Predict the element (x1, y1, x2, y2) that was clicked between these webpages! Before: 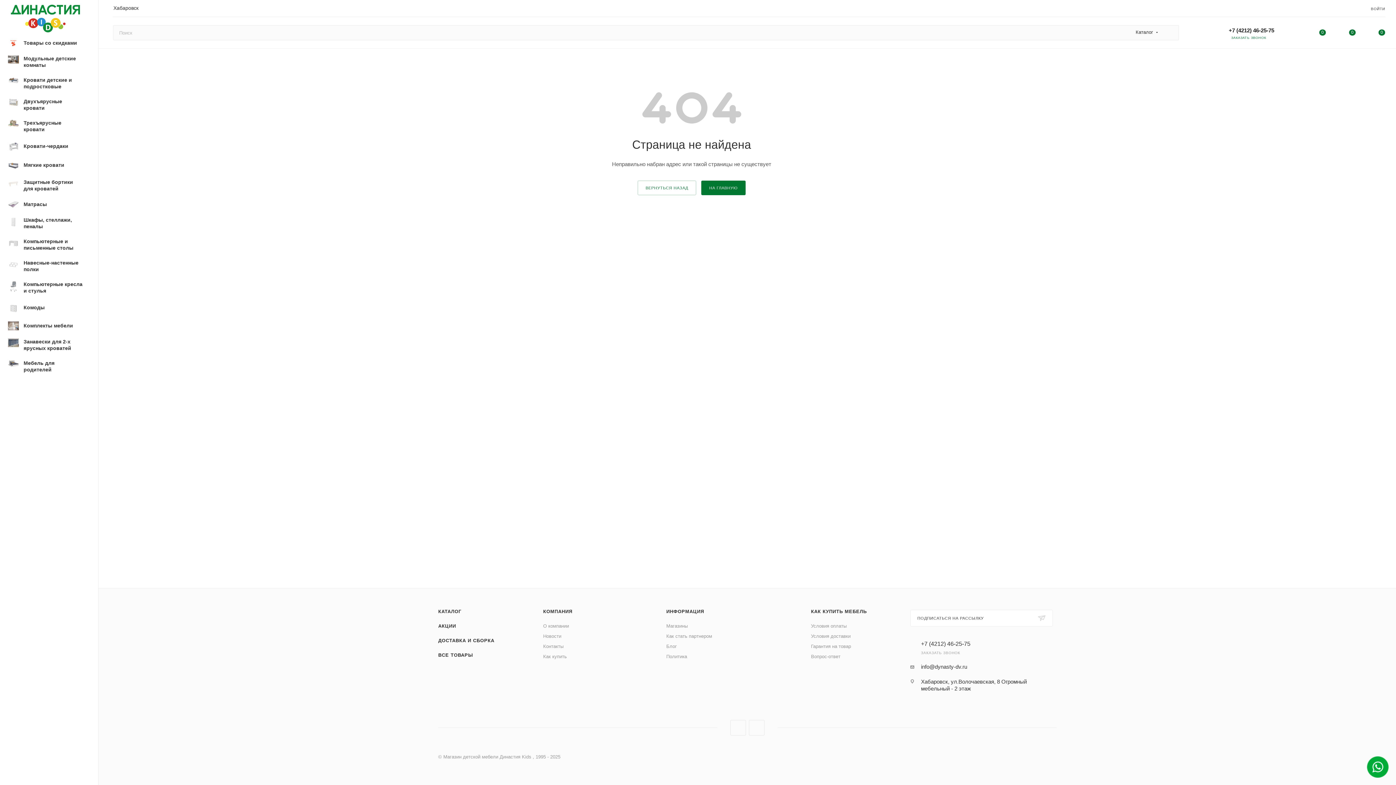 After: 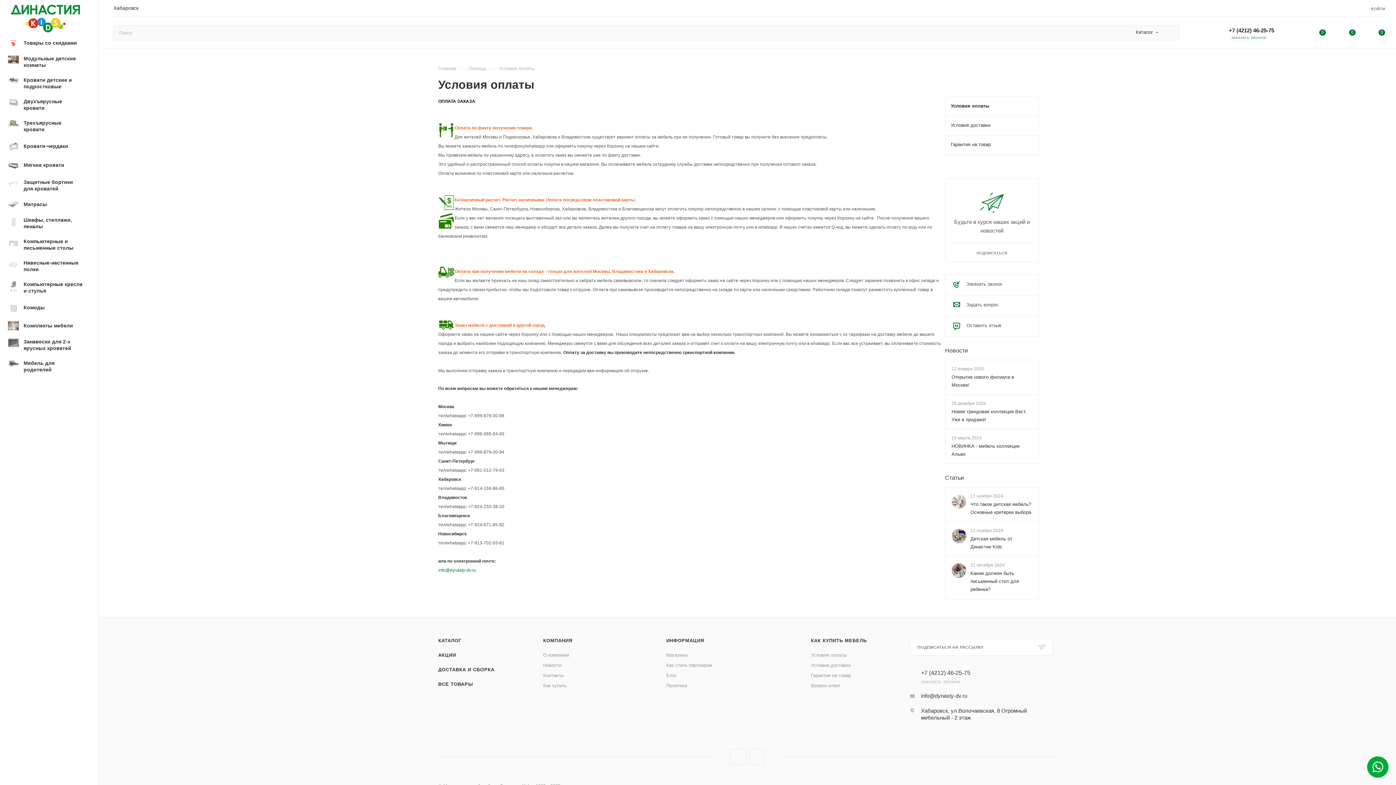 Action: bbox: (811, 623, 846, 629) label: Условия оплаты